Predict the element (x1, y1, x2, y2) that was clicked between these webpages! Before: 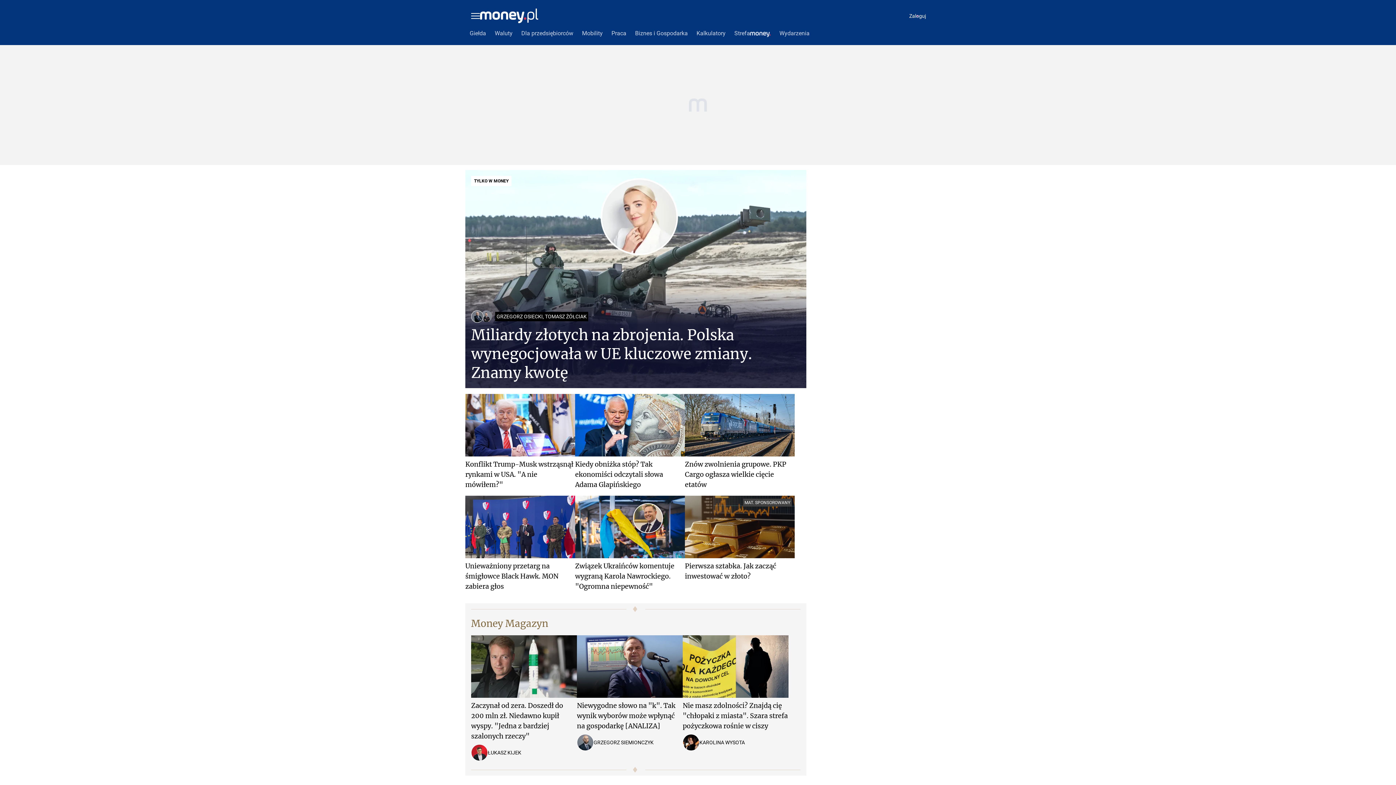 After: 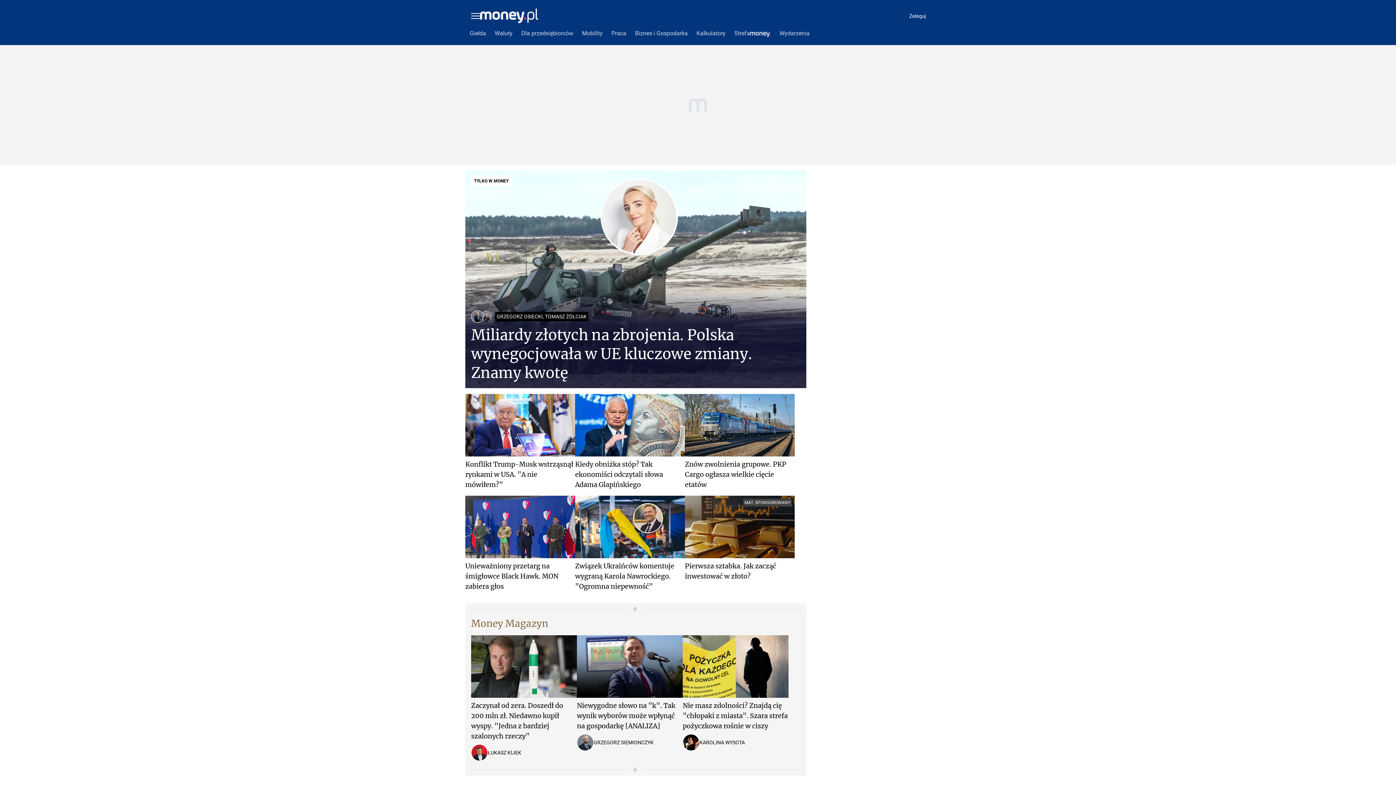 Action: bbox: (730, 25, 775, 41) label: Strefa